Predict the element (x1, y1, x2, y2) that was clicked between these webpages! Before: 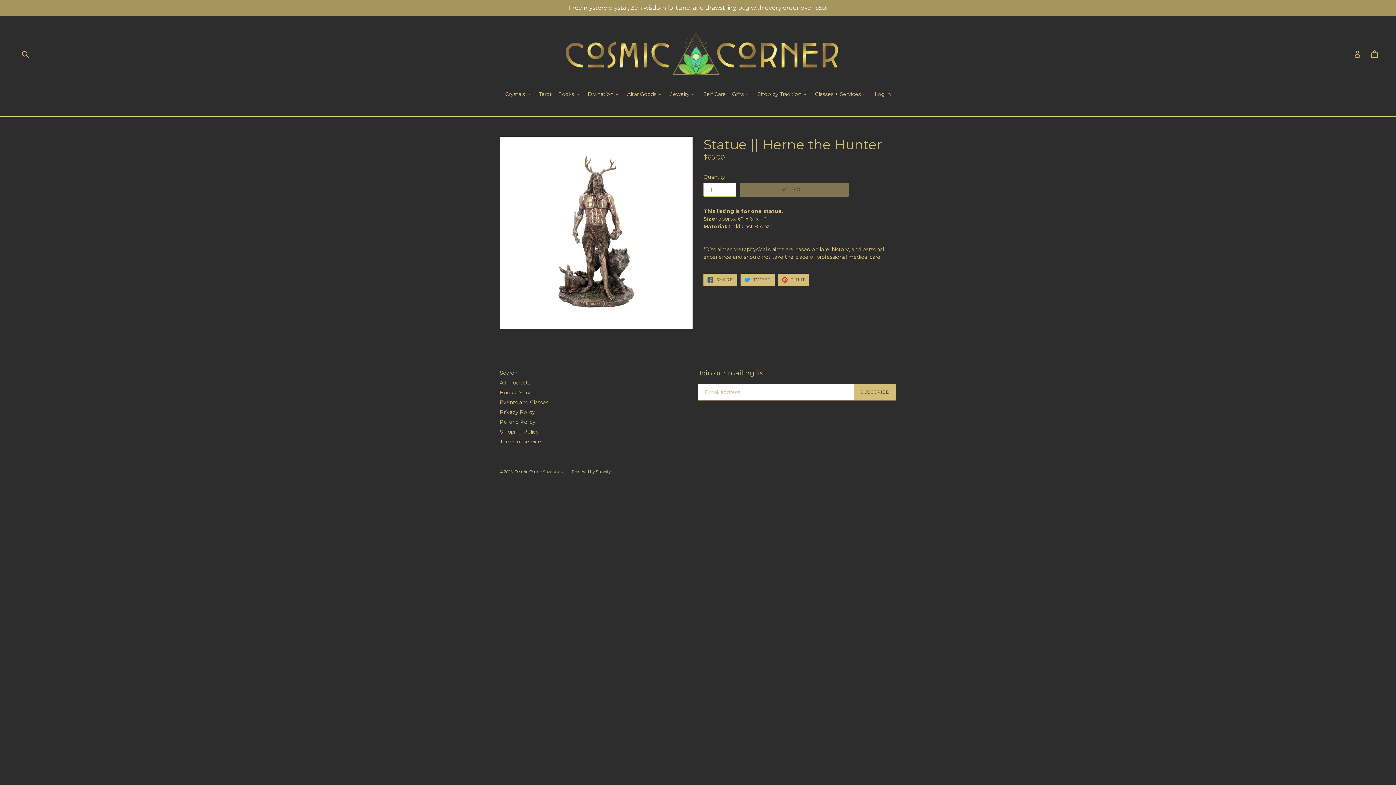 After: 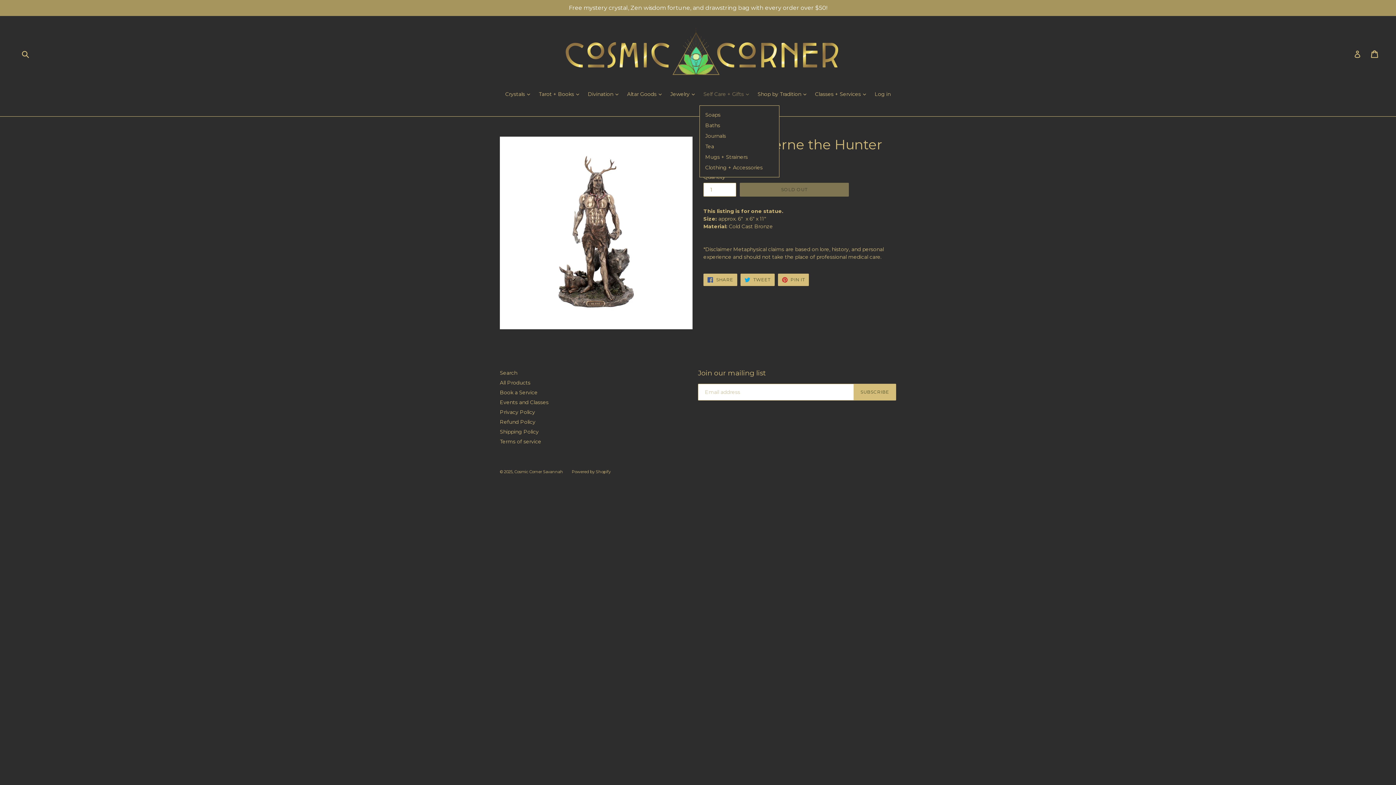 Action: bbox: (700, 90, 752, 99) label: Self Care + Gifts 